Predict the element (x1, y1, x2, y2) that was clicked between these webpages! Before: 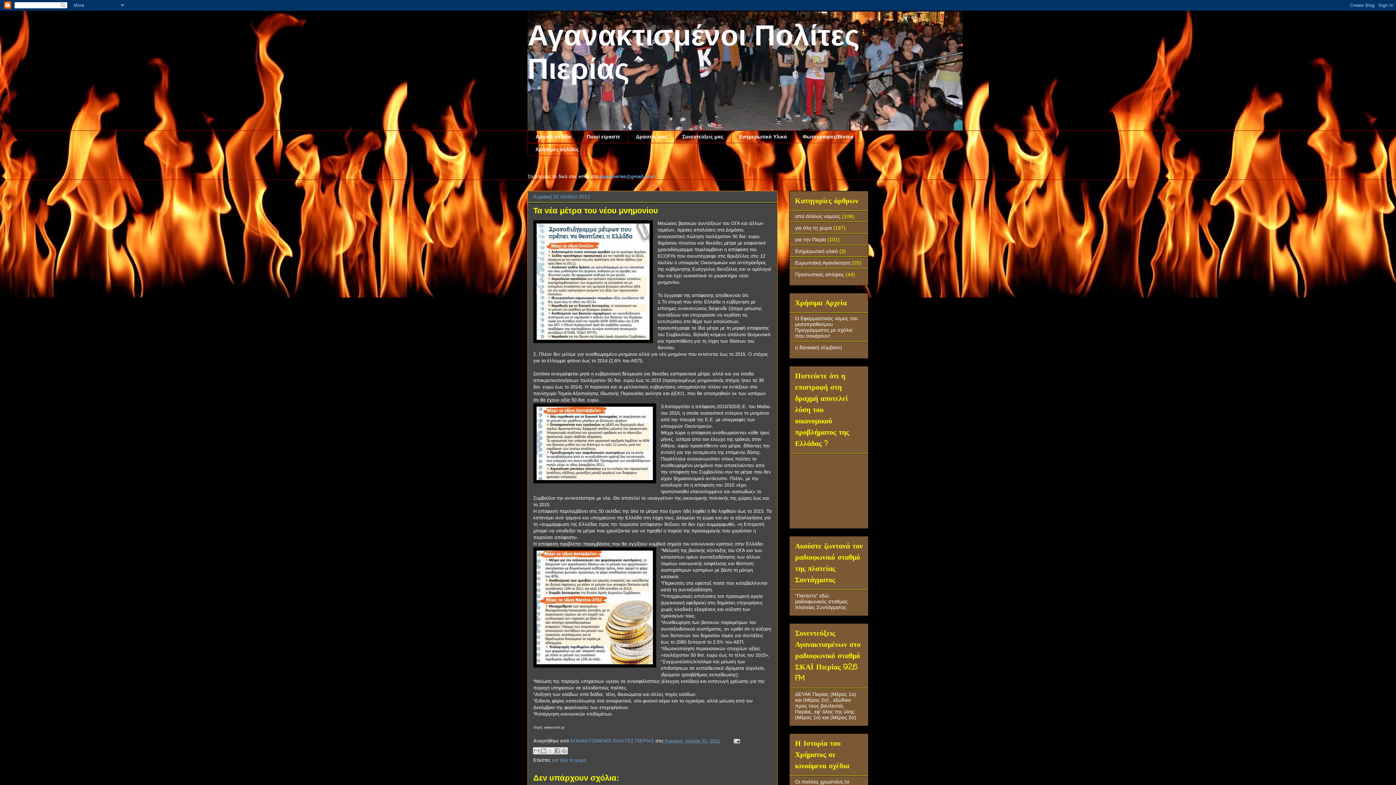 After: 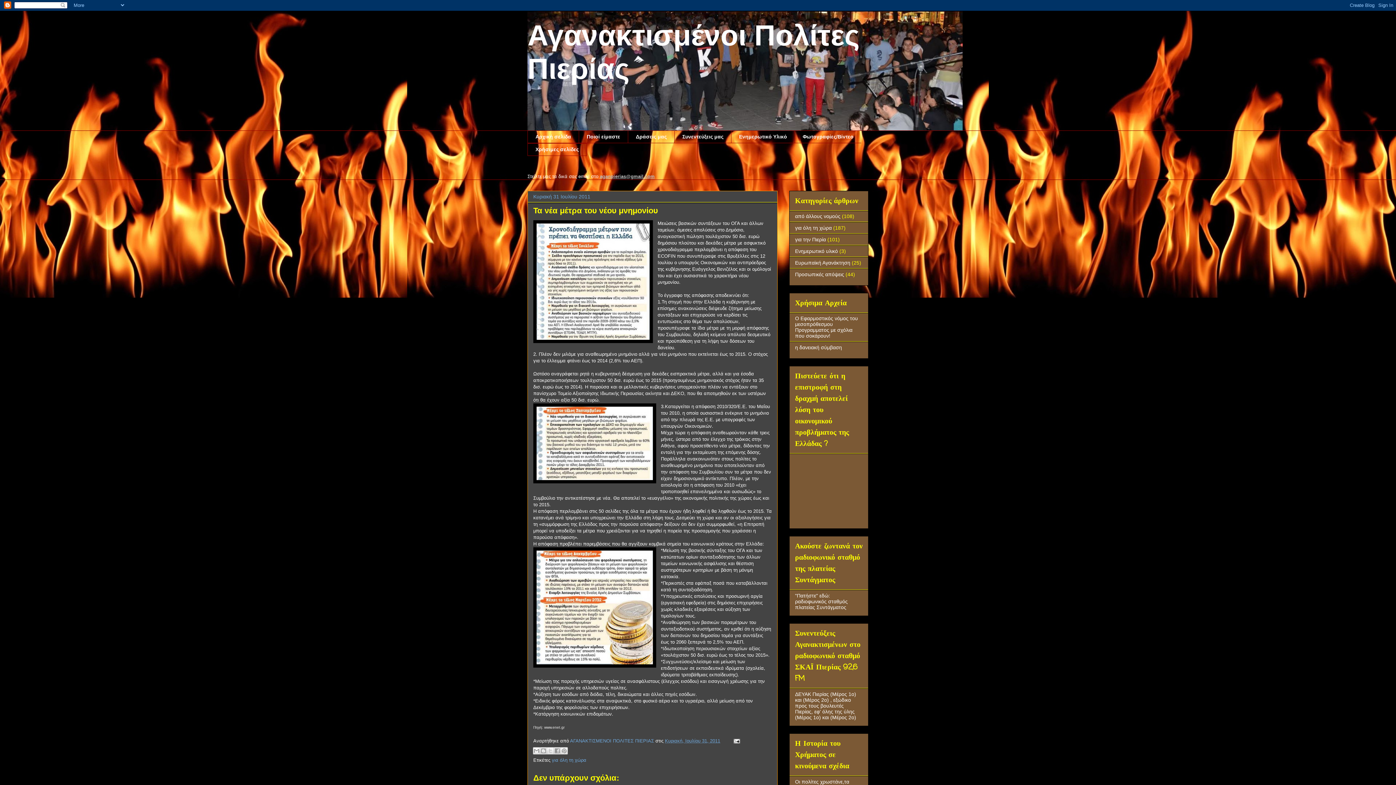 Action: bbox: (600, 173, 654, 179) label: aganpierias@gmail.com